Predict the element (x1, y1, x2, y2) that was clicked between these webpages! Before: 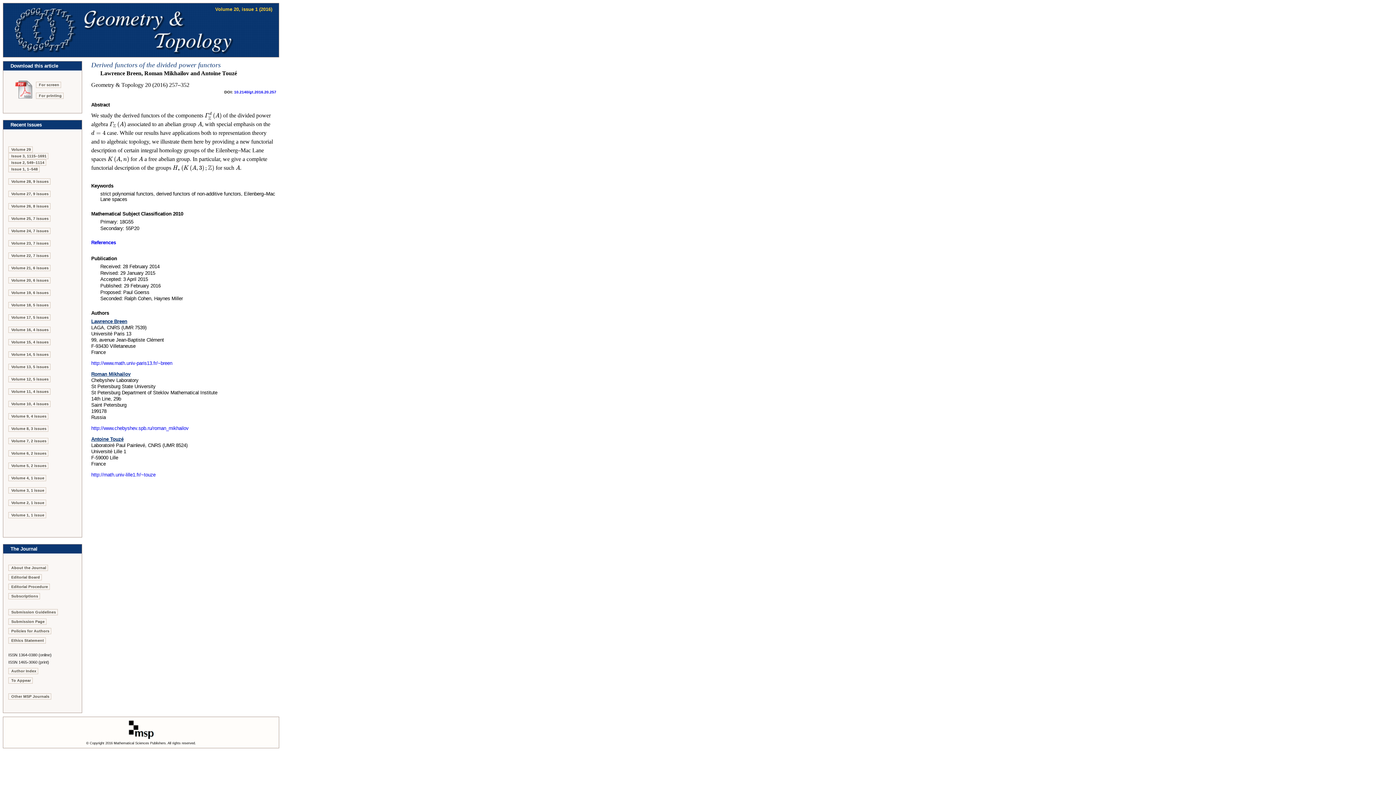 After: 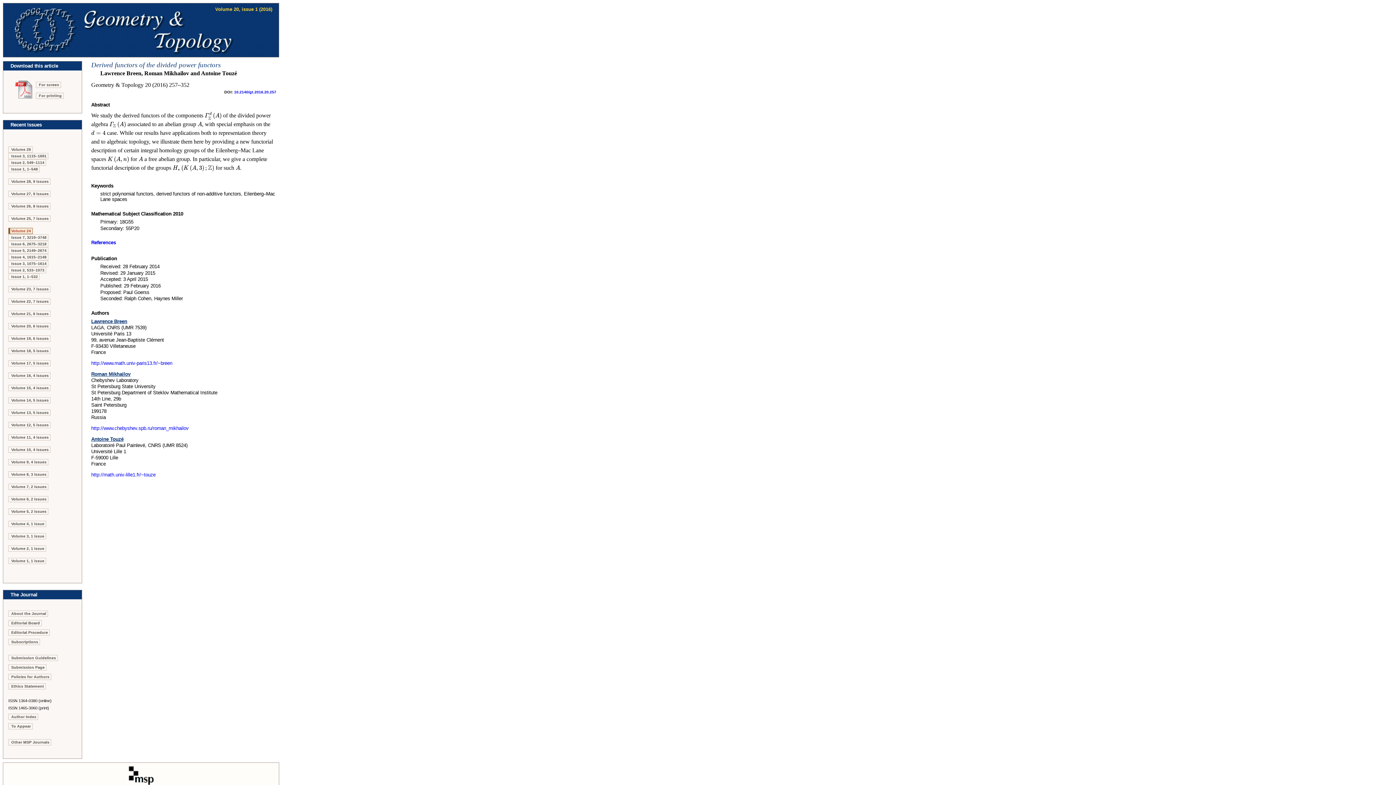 Action: label: Volume 24, 7 issues bbox: (8, 228, 50, 234)